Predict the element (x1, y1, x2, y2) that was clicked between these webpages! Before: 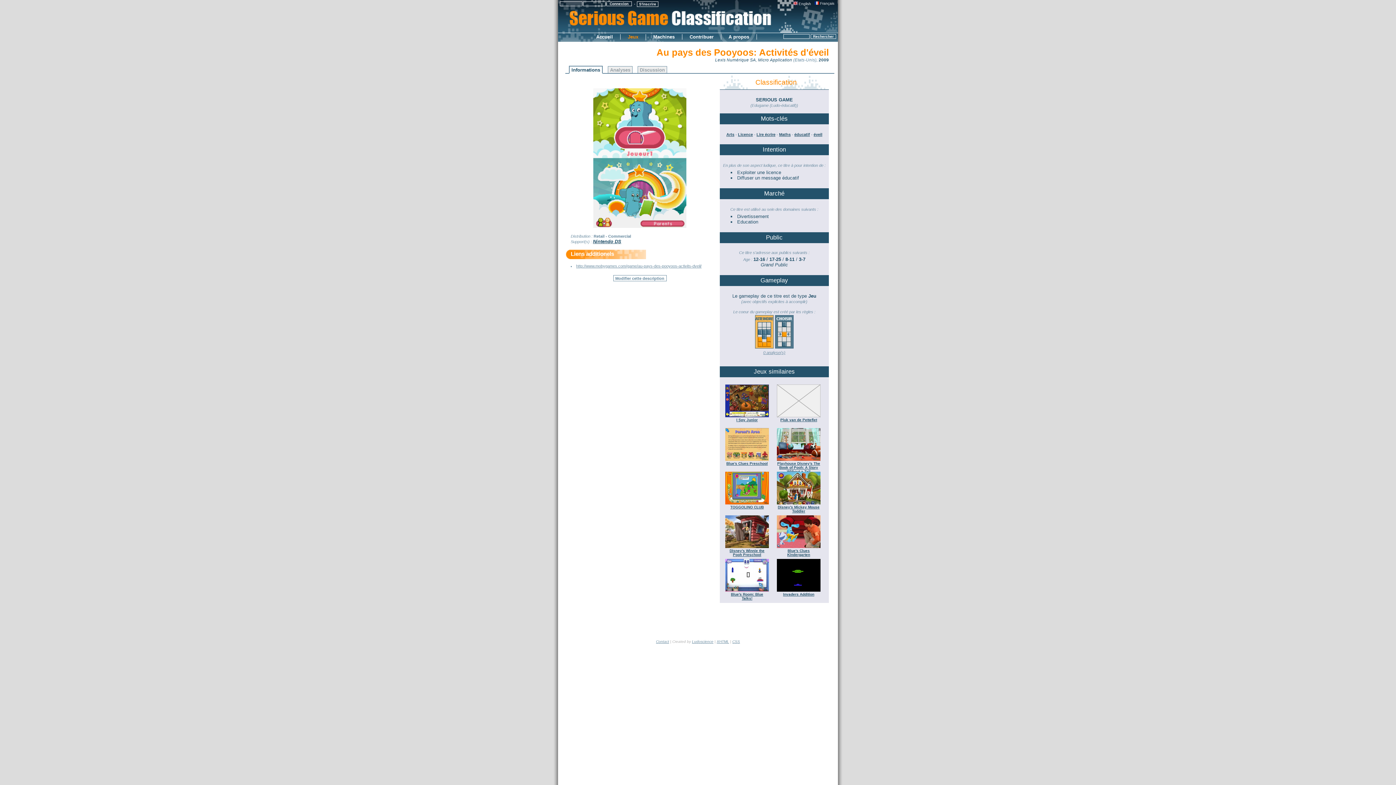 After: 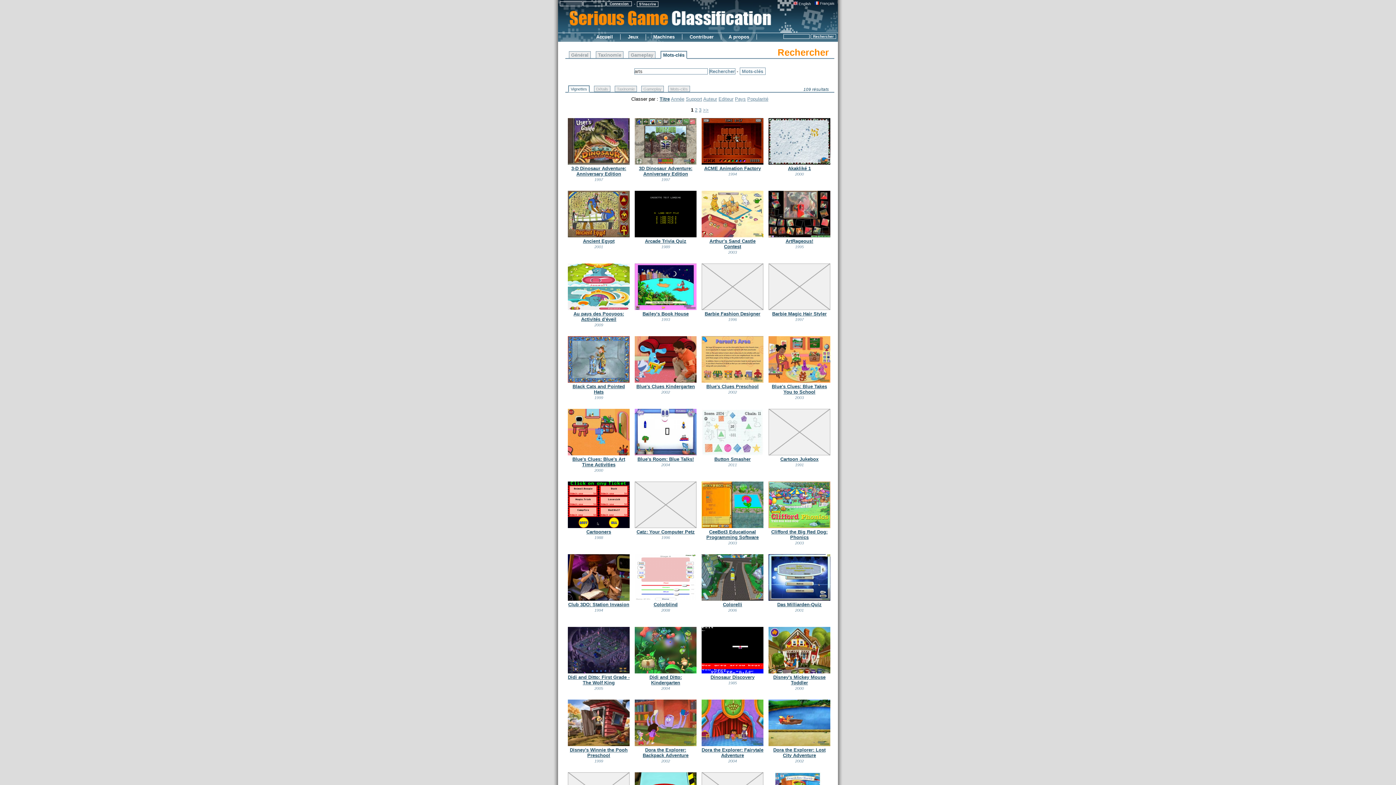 Action: bbox: (726, 132, 734, 136) label: Arts